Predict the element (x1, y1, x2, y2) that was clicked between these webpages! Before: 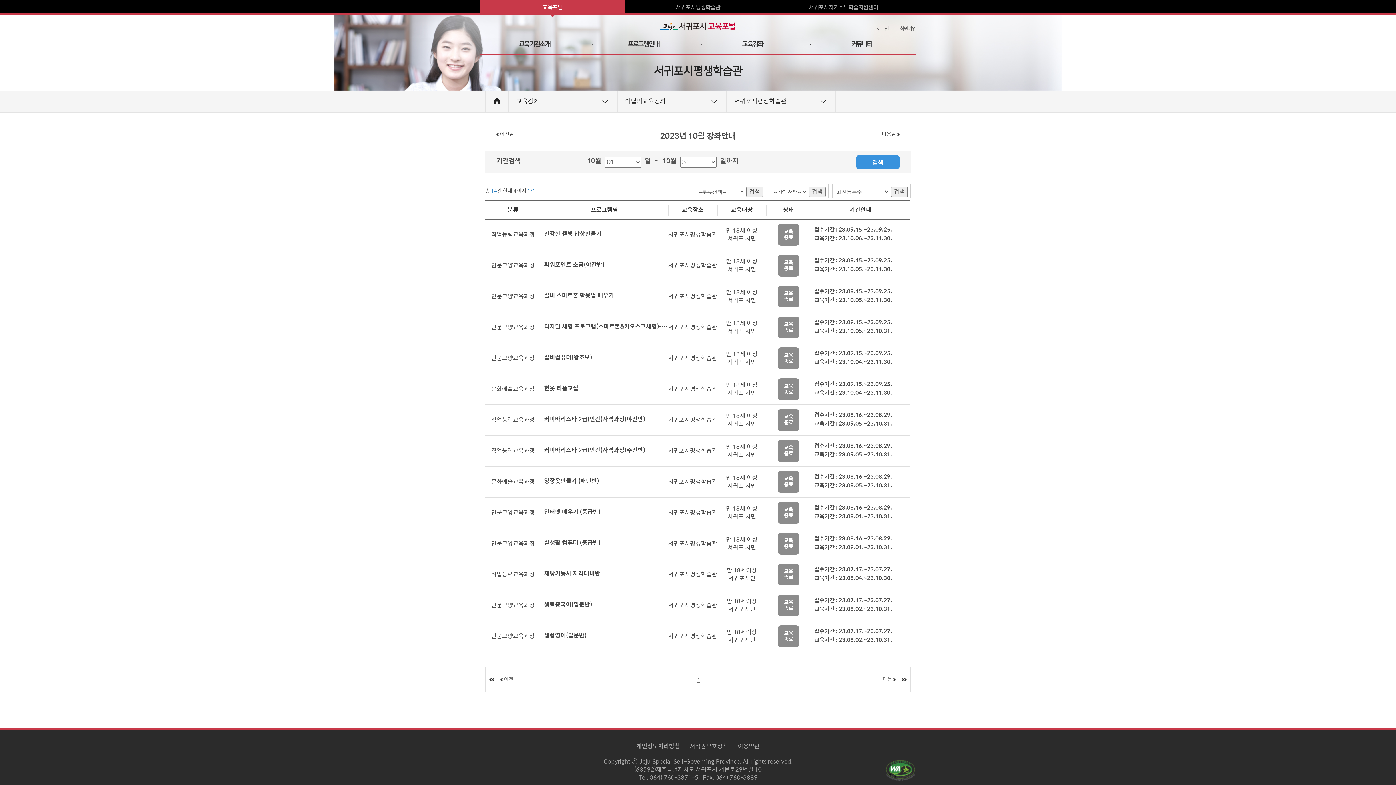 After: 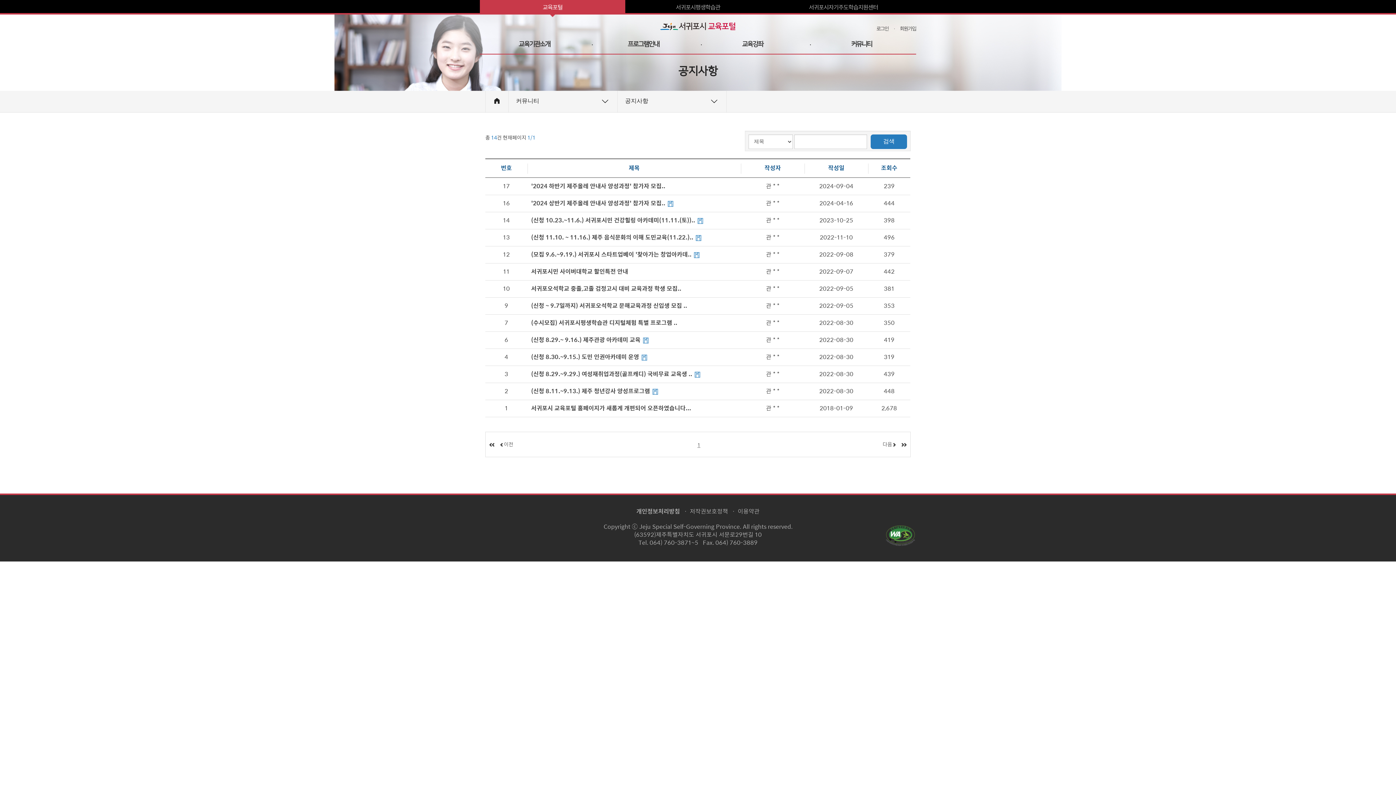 Action: bbox: (851, 39, 872, 53) label: 커뮤니티